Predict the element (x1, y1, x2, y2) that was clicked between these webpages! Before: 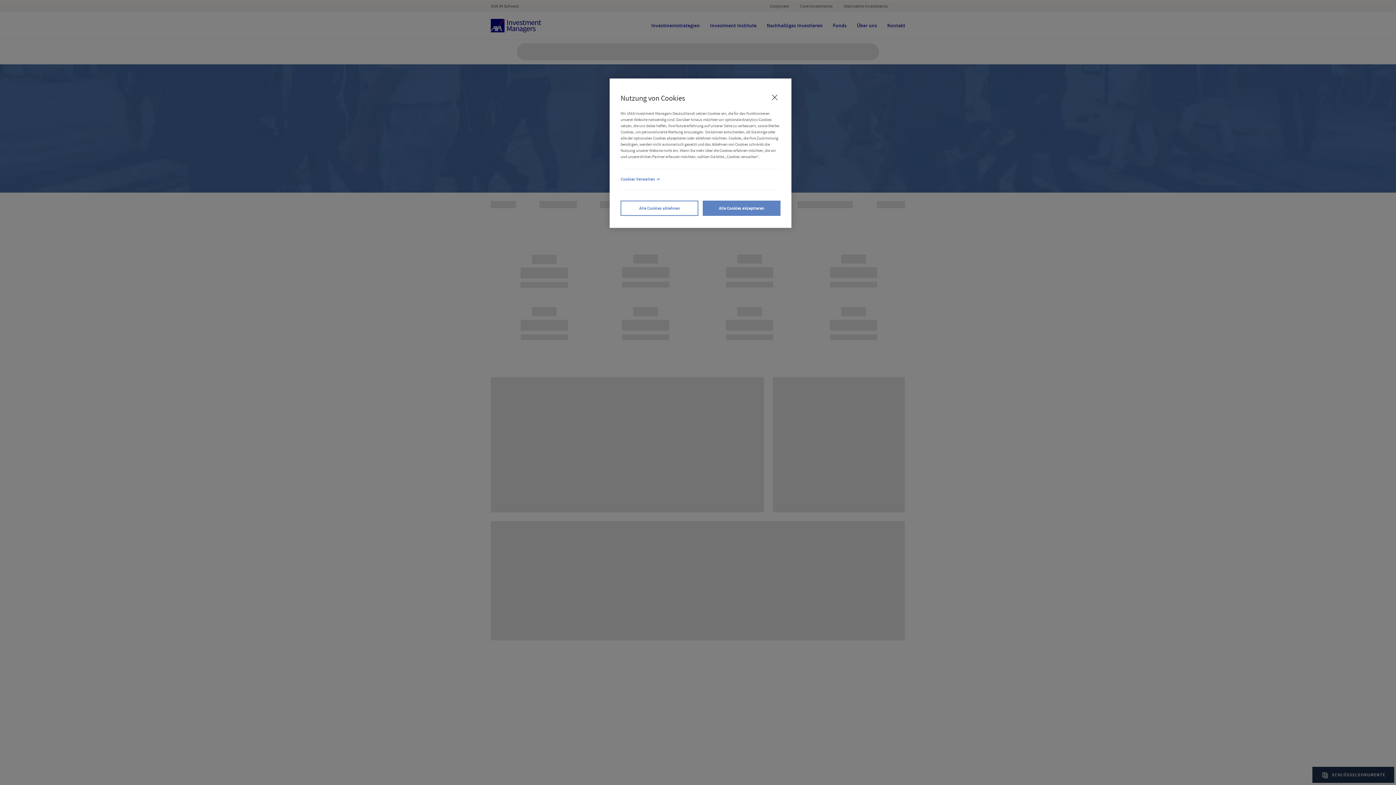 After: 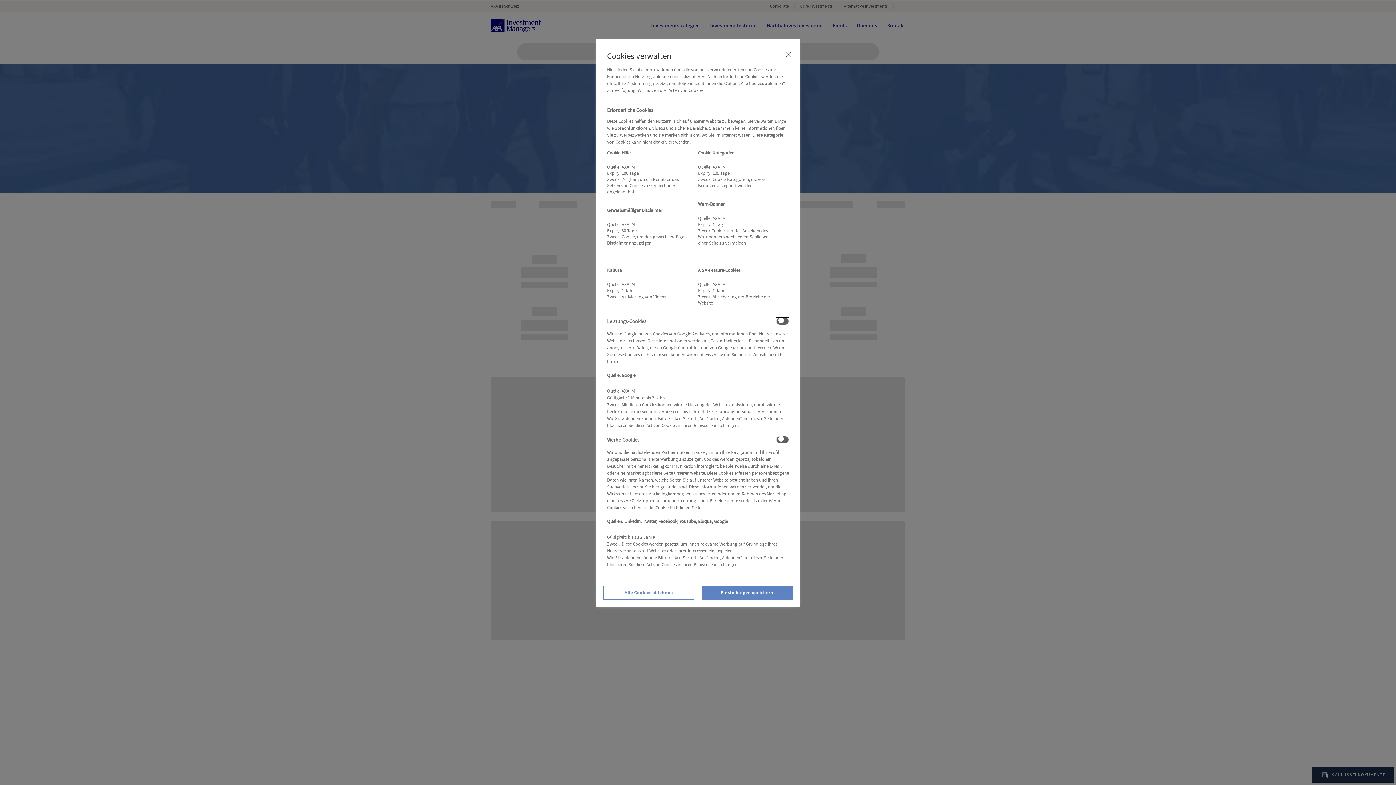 Action: label: Cookies Verwalten bbox: (620, 169, 780, 189)